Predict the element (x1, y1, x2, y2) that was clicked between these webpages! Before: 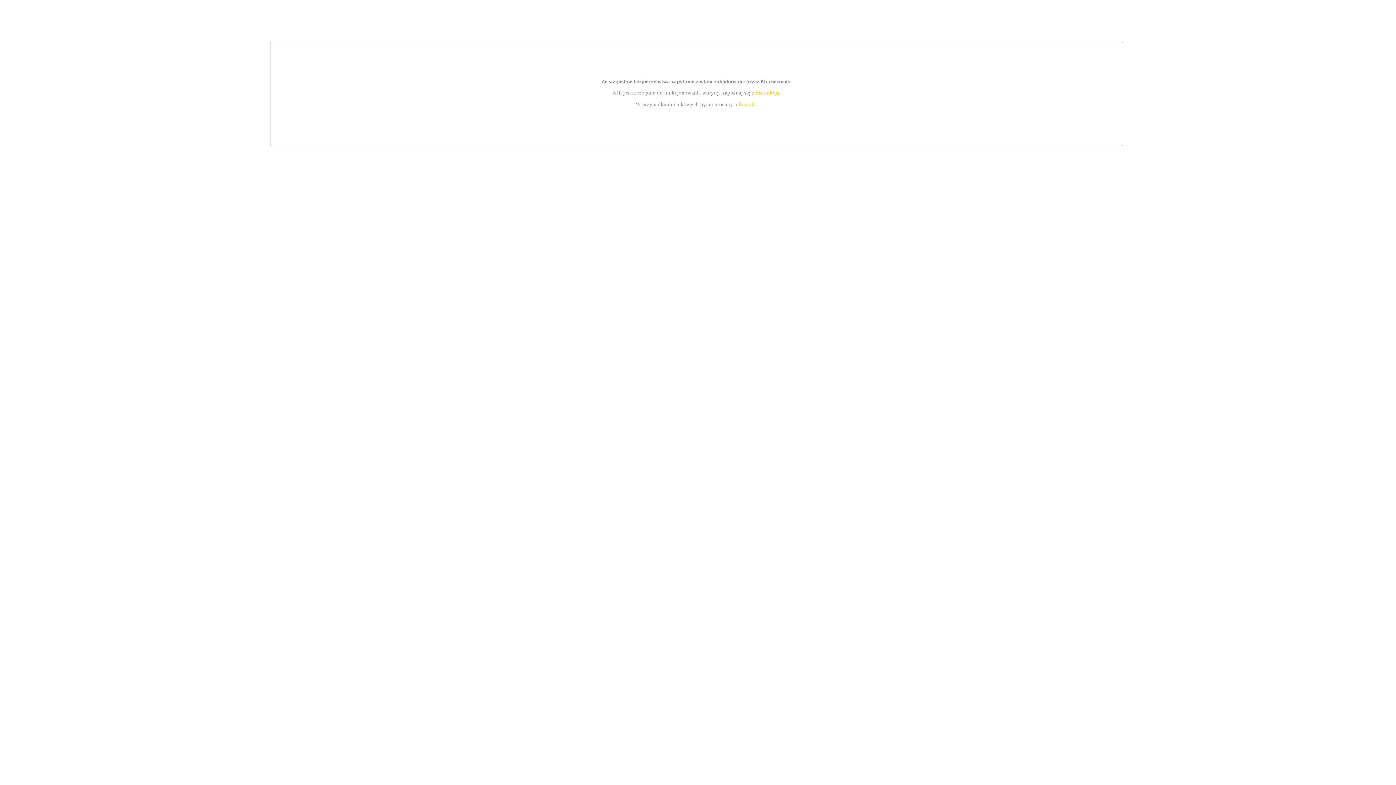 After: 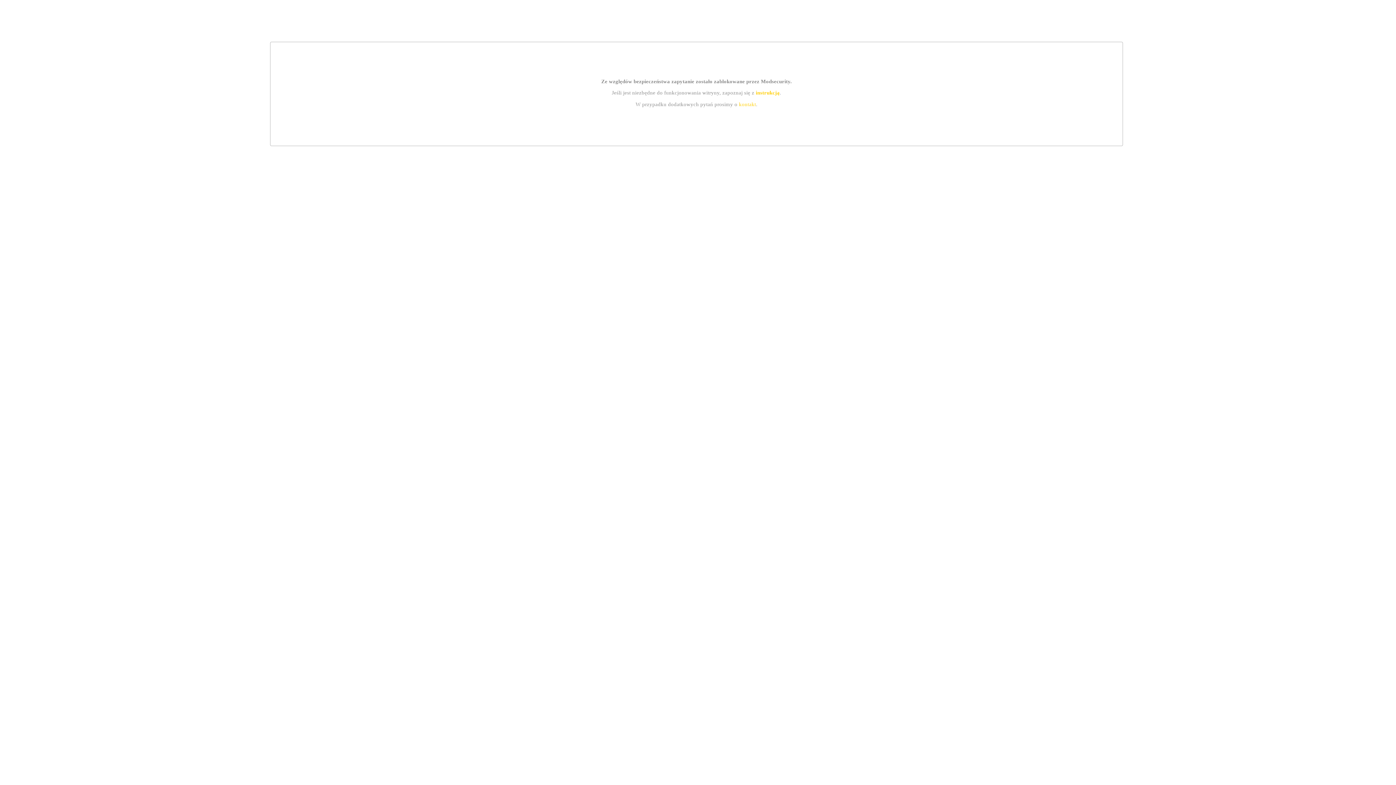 Action: bbox: (739, 101, 756, 107) label: kontakt